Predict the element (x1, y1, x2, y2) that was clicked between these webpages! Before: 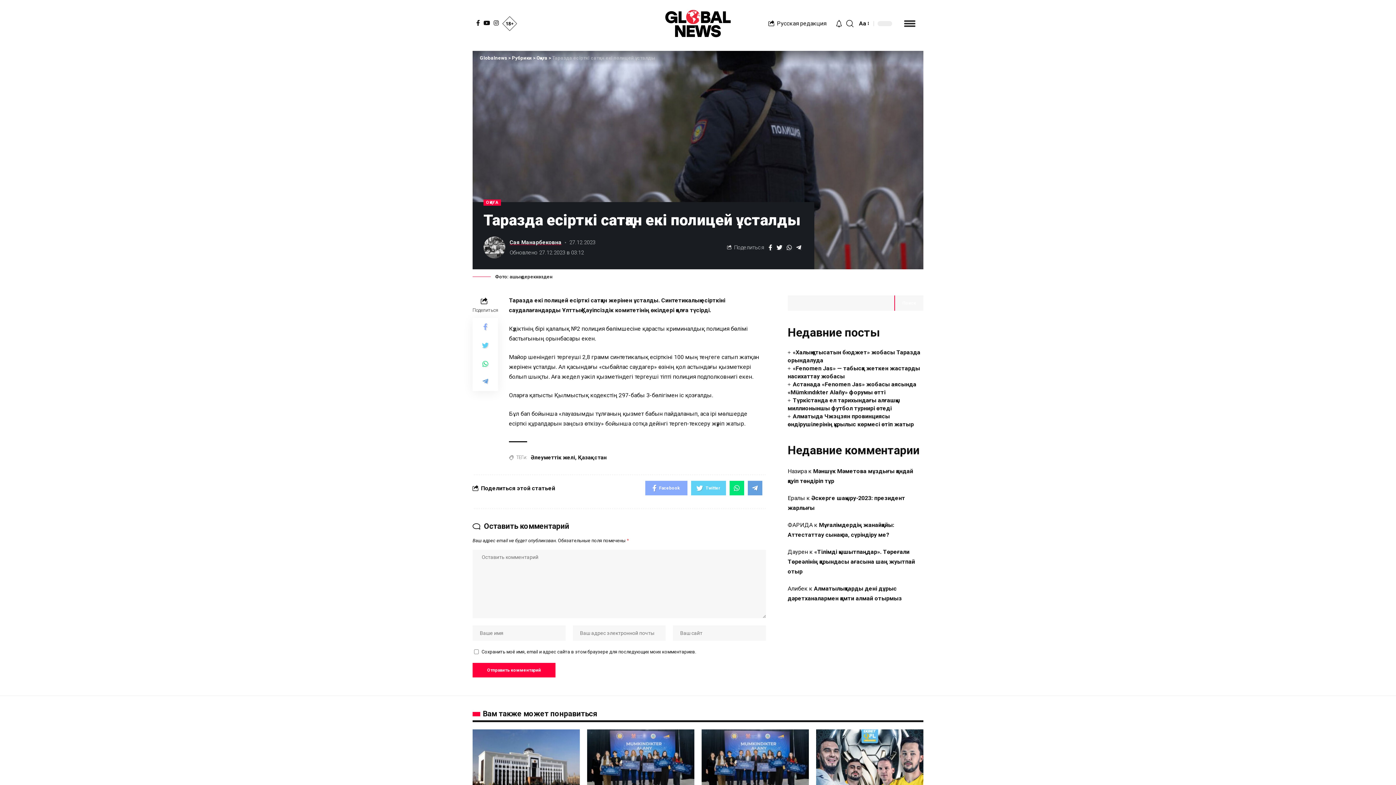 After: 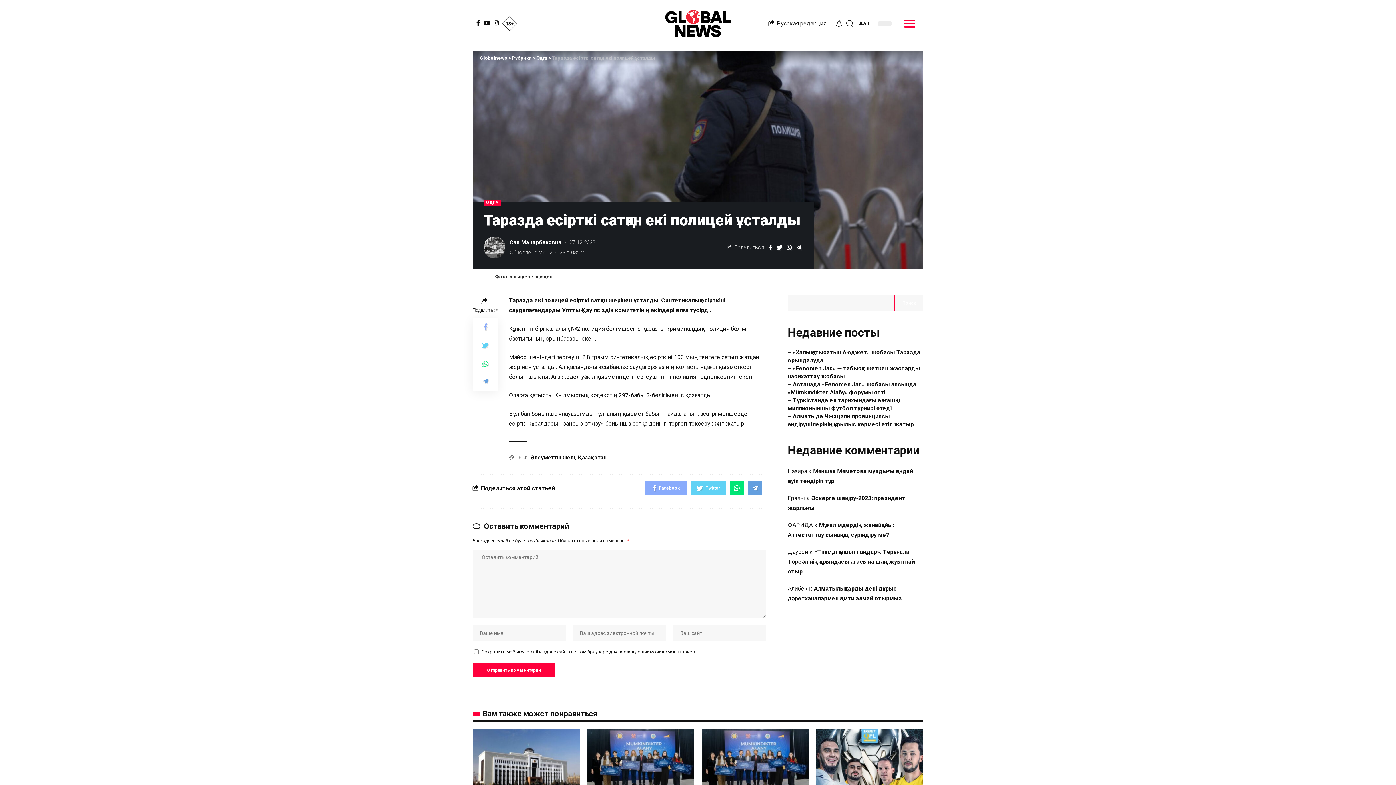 Action: bbox: (892, 17, 919, 29)